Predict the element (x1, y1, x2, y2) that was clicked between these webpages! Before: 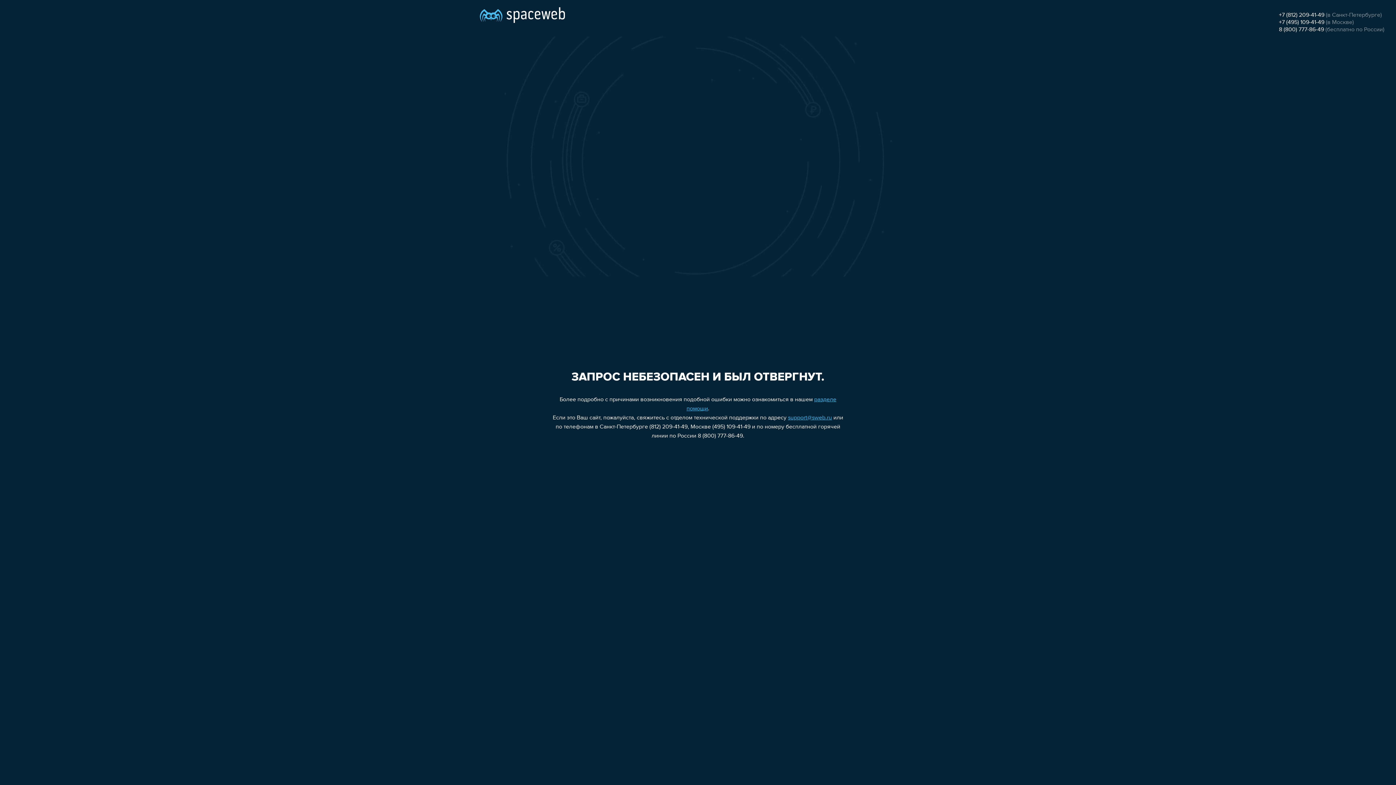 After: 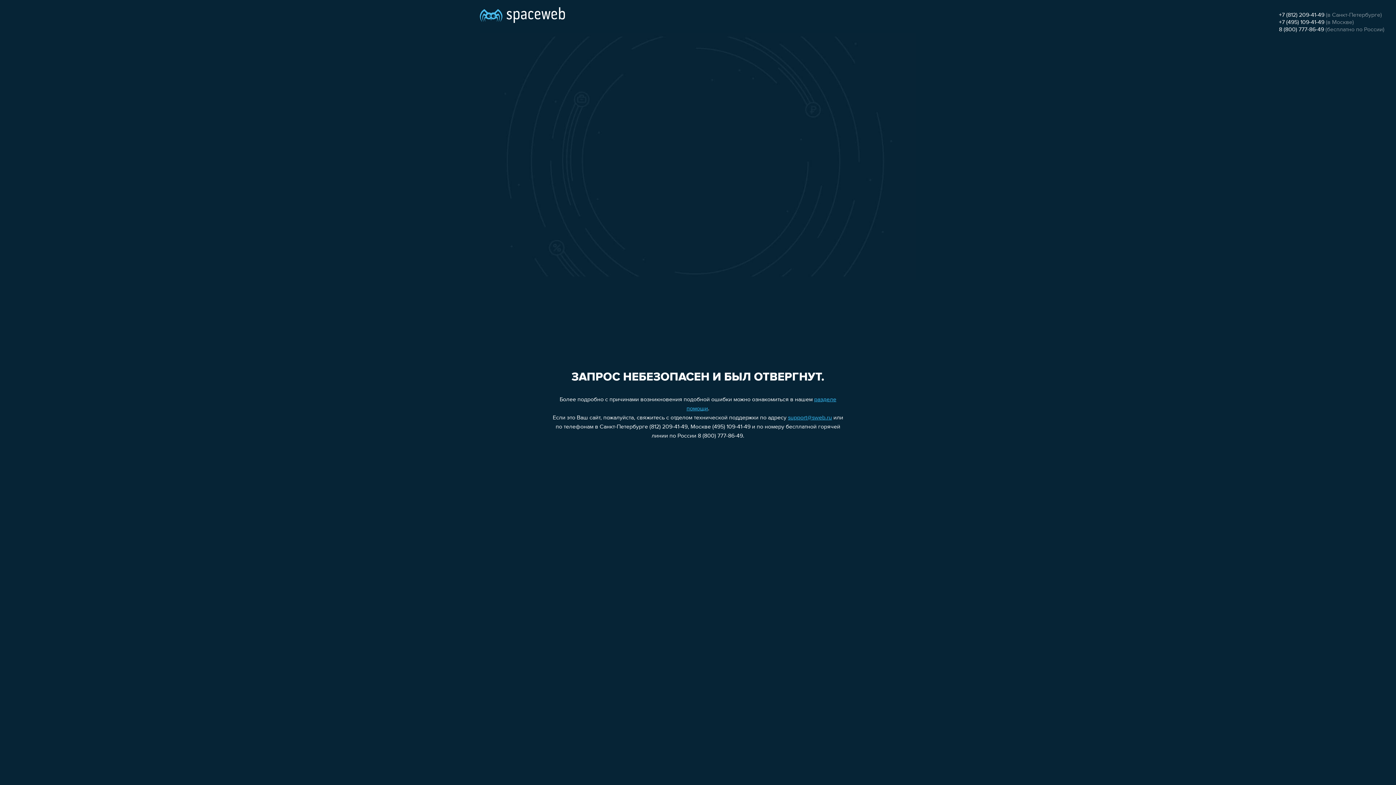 Action: label: support@sweb.ru bbox: (788, 415, 832, 421)